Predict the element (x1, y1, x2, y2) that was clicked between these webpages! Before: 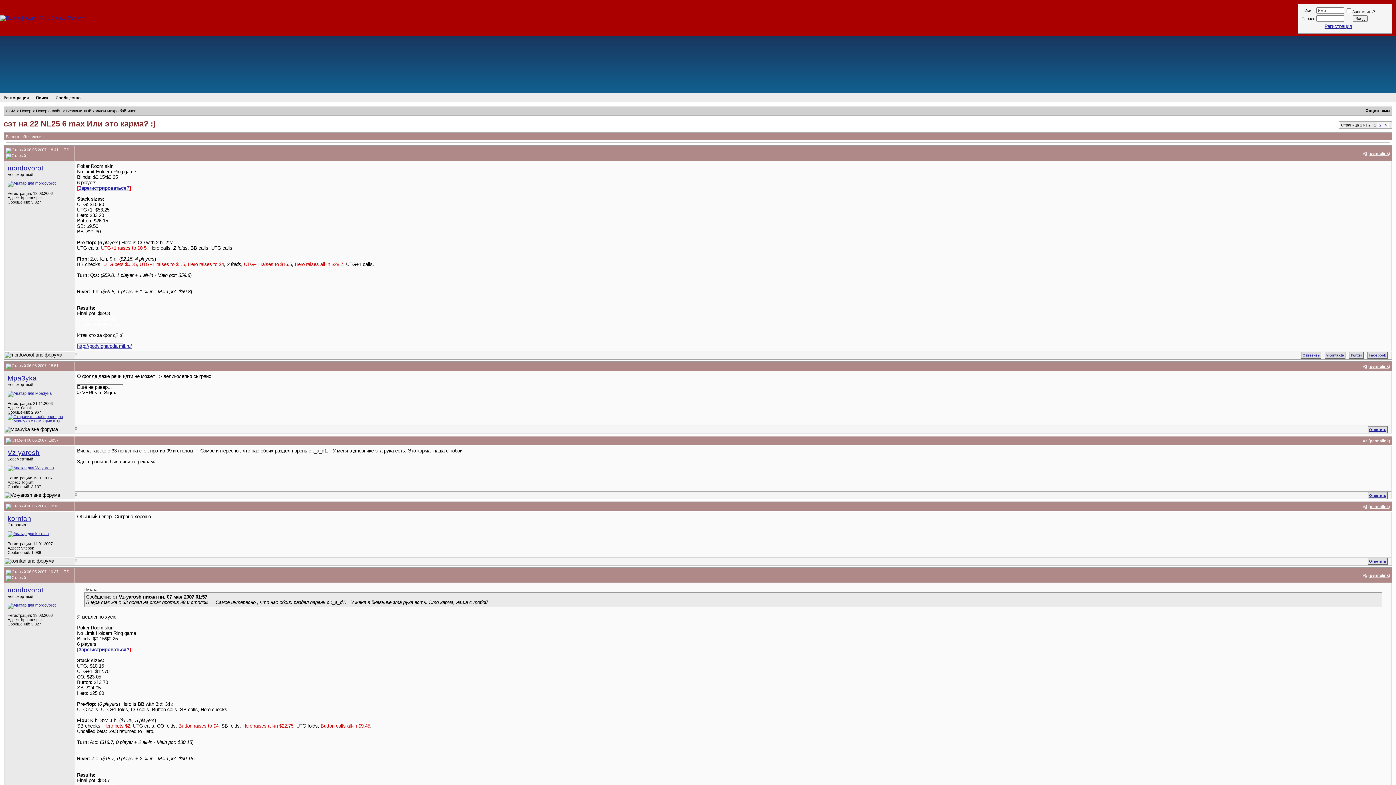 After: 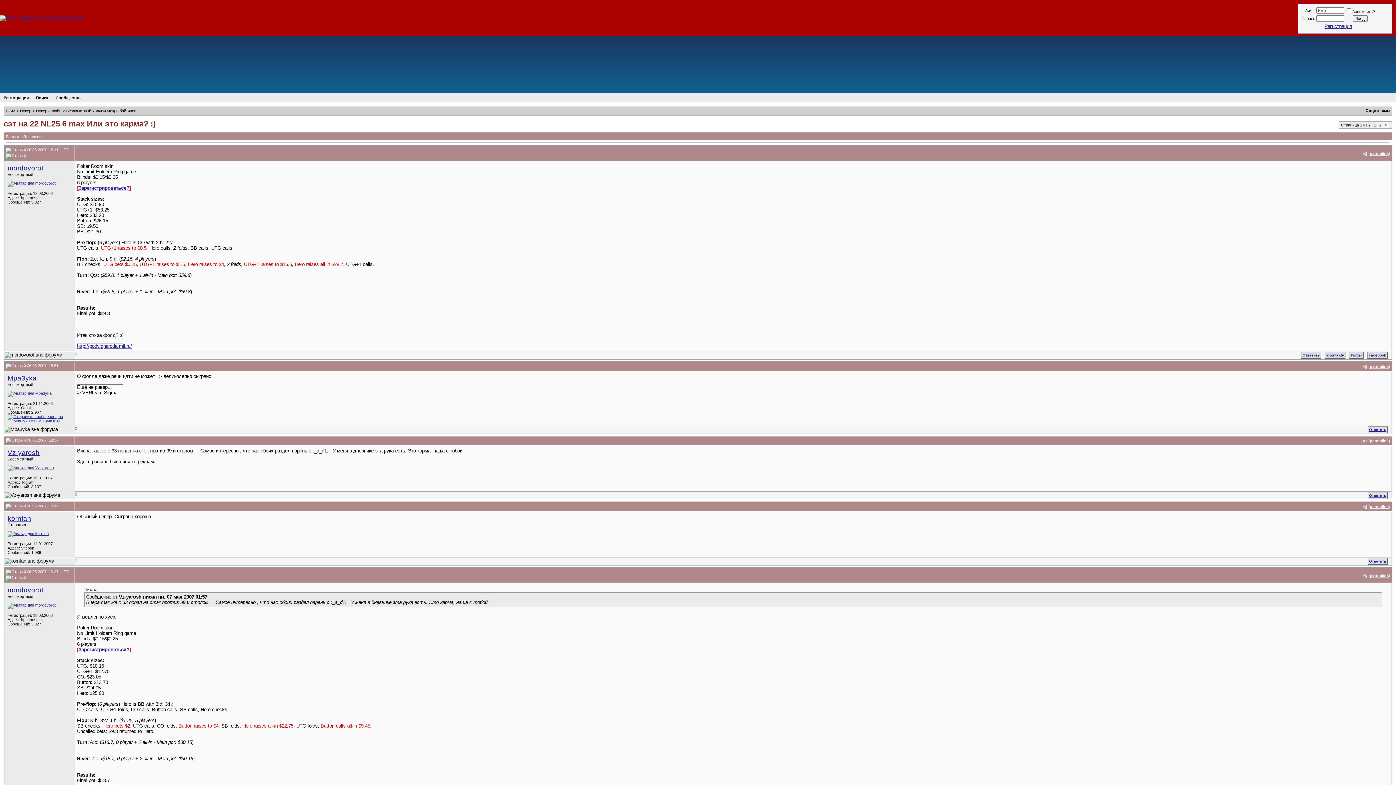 Action: bbox: (5, 147, 25, 152)